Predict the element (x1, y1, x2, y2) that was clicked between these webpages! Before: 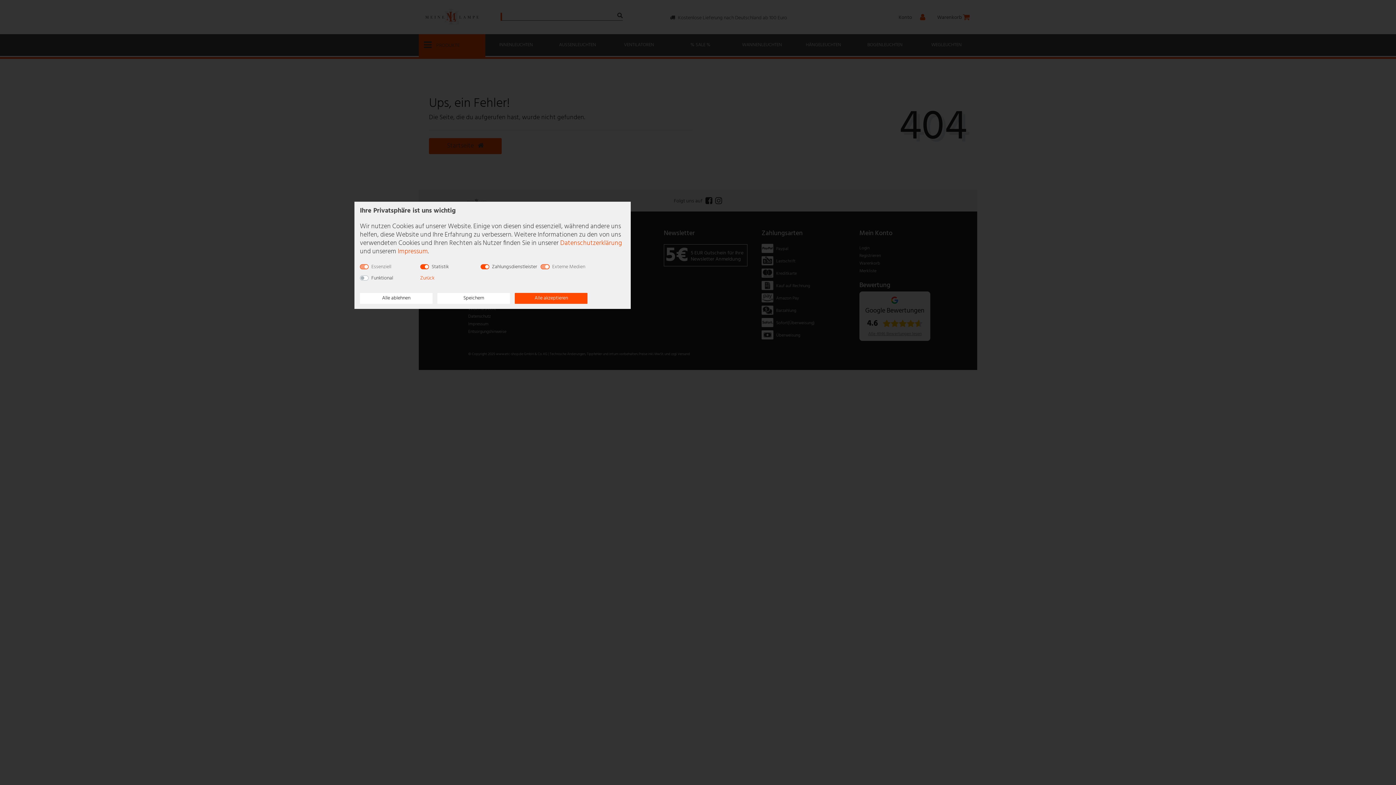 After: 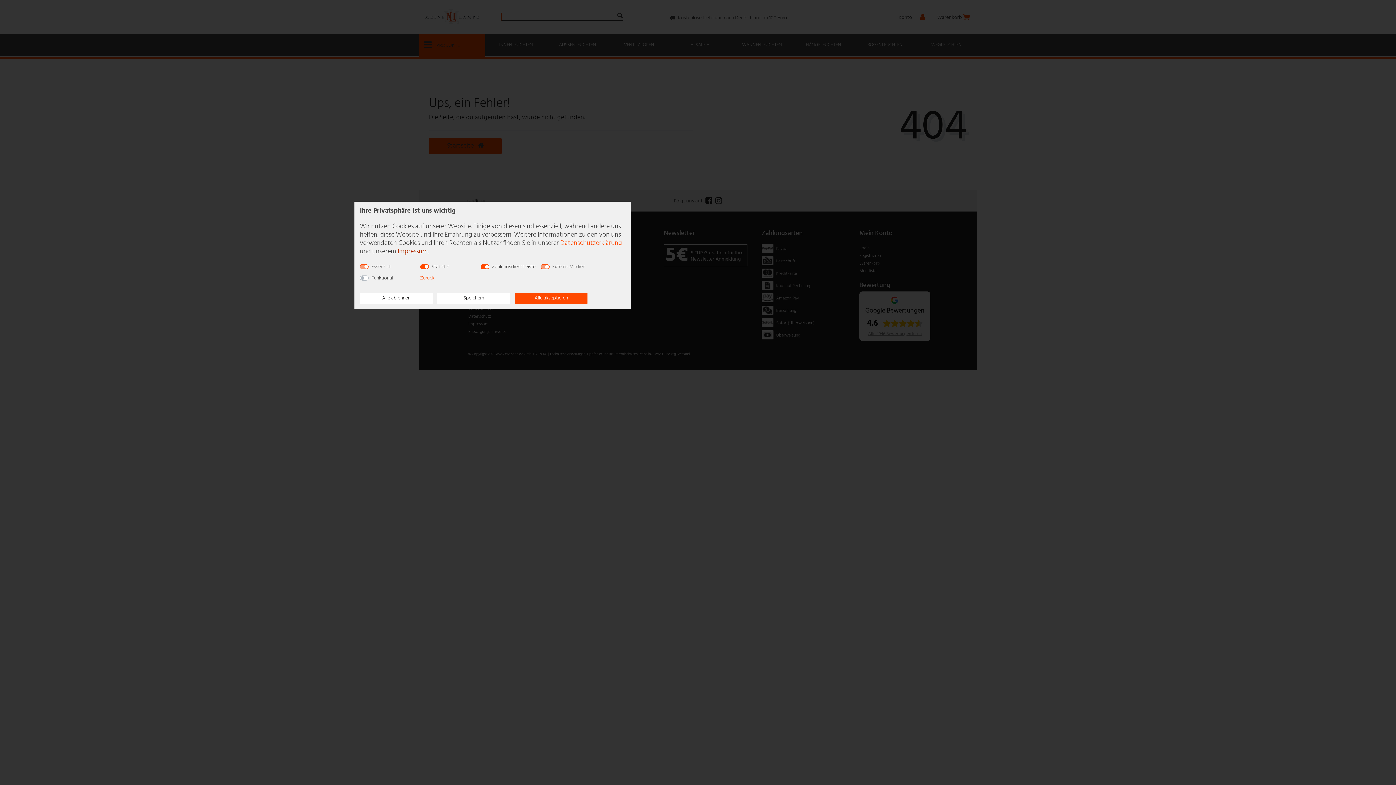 Action: bbox: (397, 246, 427, 257) label: Impressum